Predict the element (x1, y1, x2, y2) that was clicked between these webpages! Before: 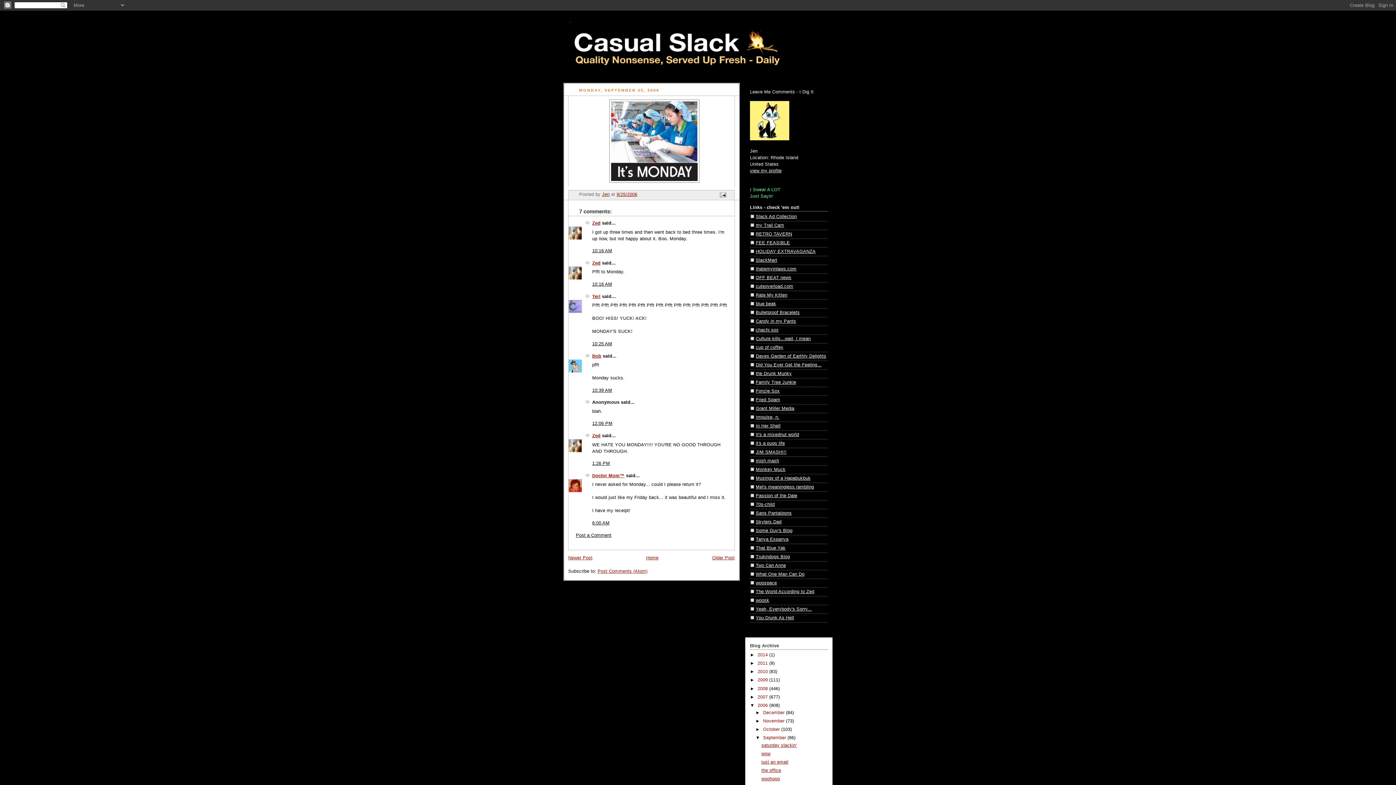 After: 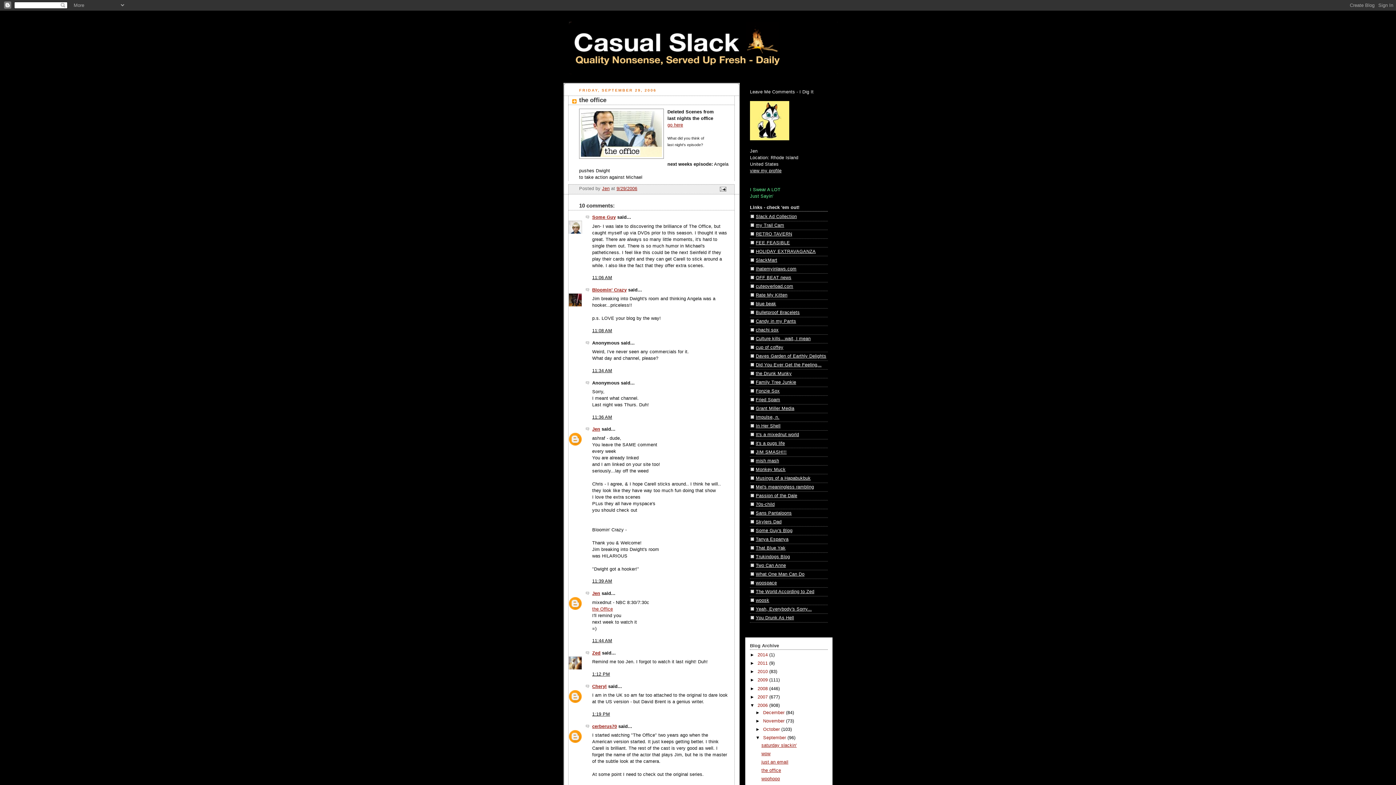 Action: label: the office bbox: (761, 768, 781, 773)